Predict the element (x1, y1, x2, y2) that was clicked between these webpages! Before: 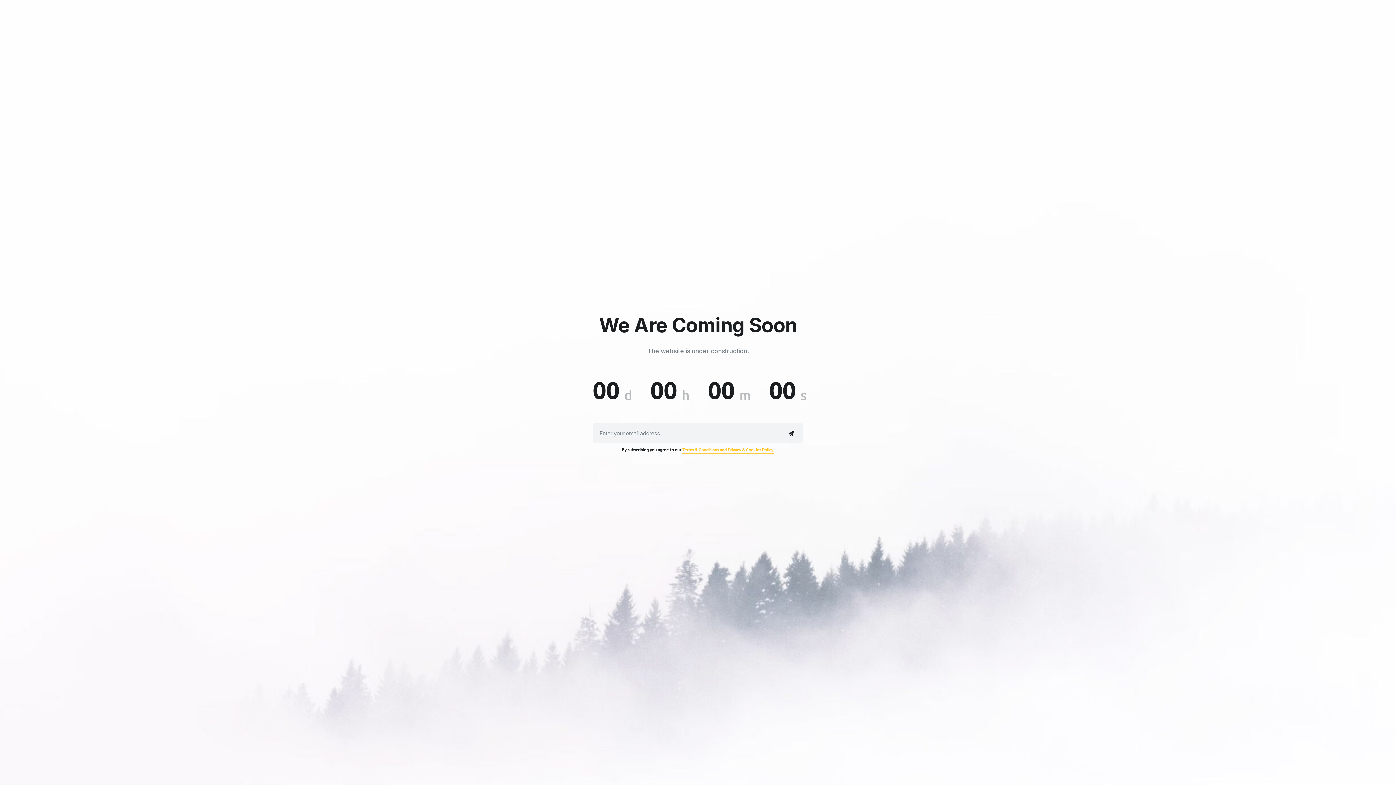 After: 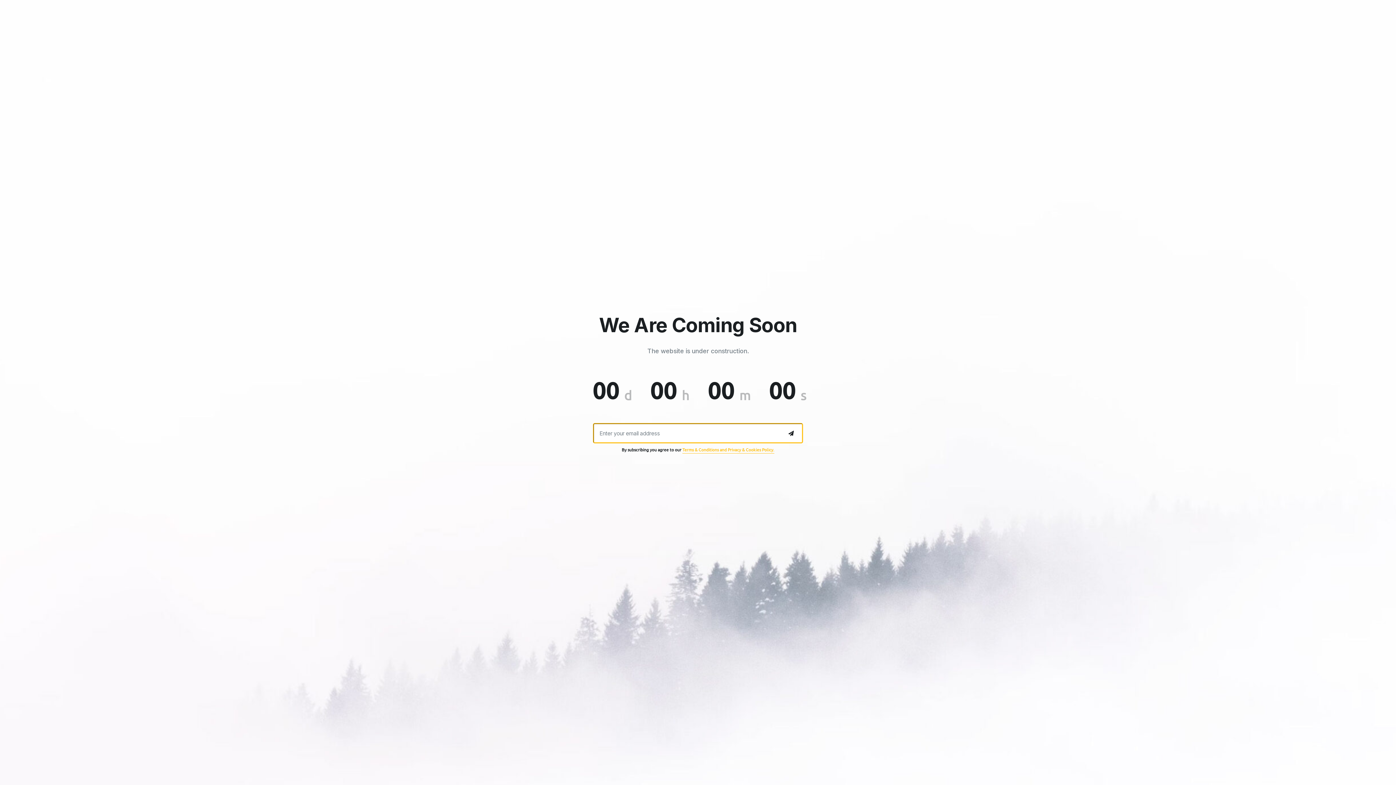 Action: bbox: (781, 423, 801, 443) label: Subscribe